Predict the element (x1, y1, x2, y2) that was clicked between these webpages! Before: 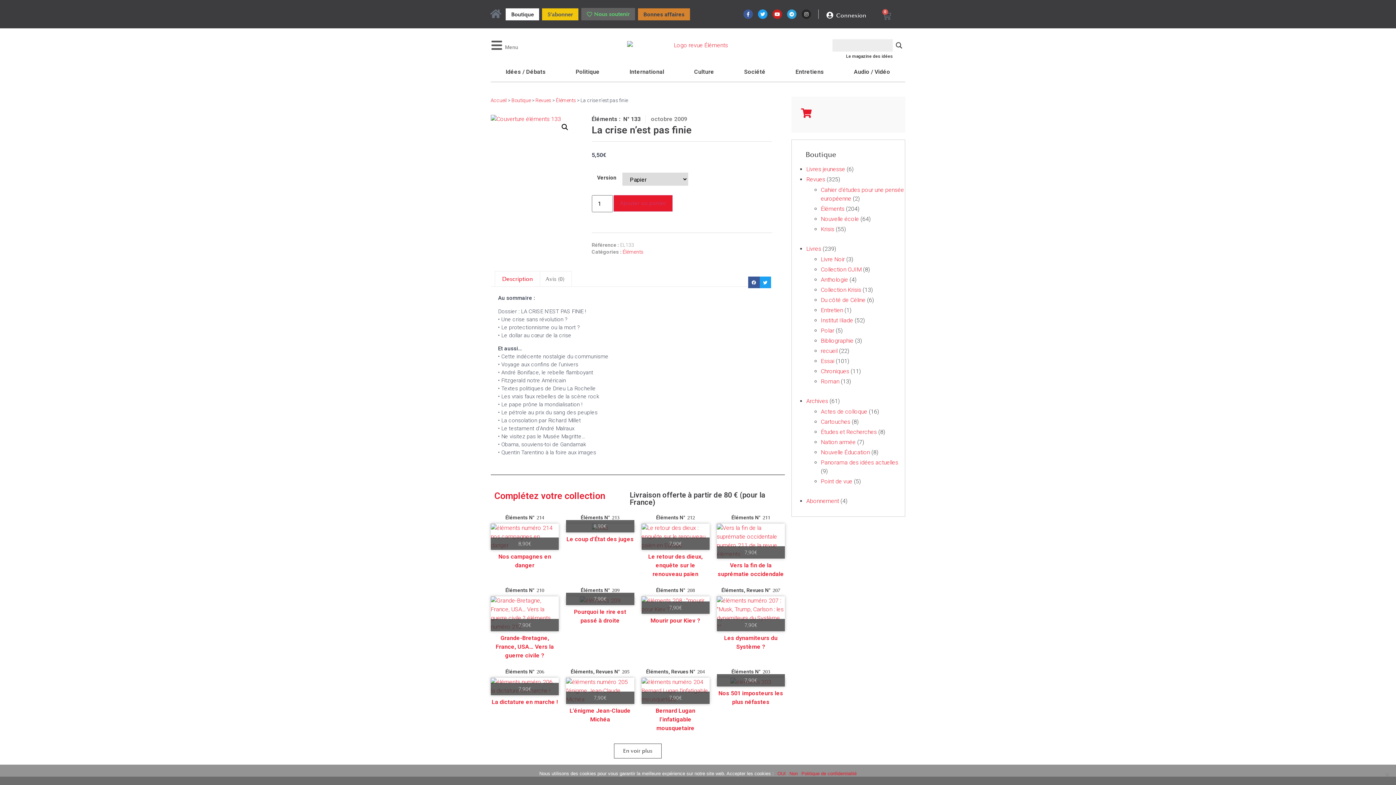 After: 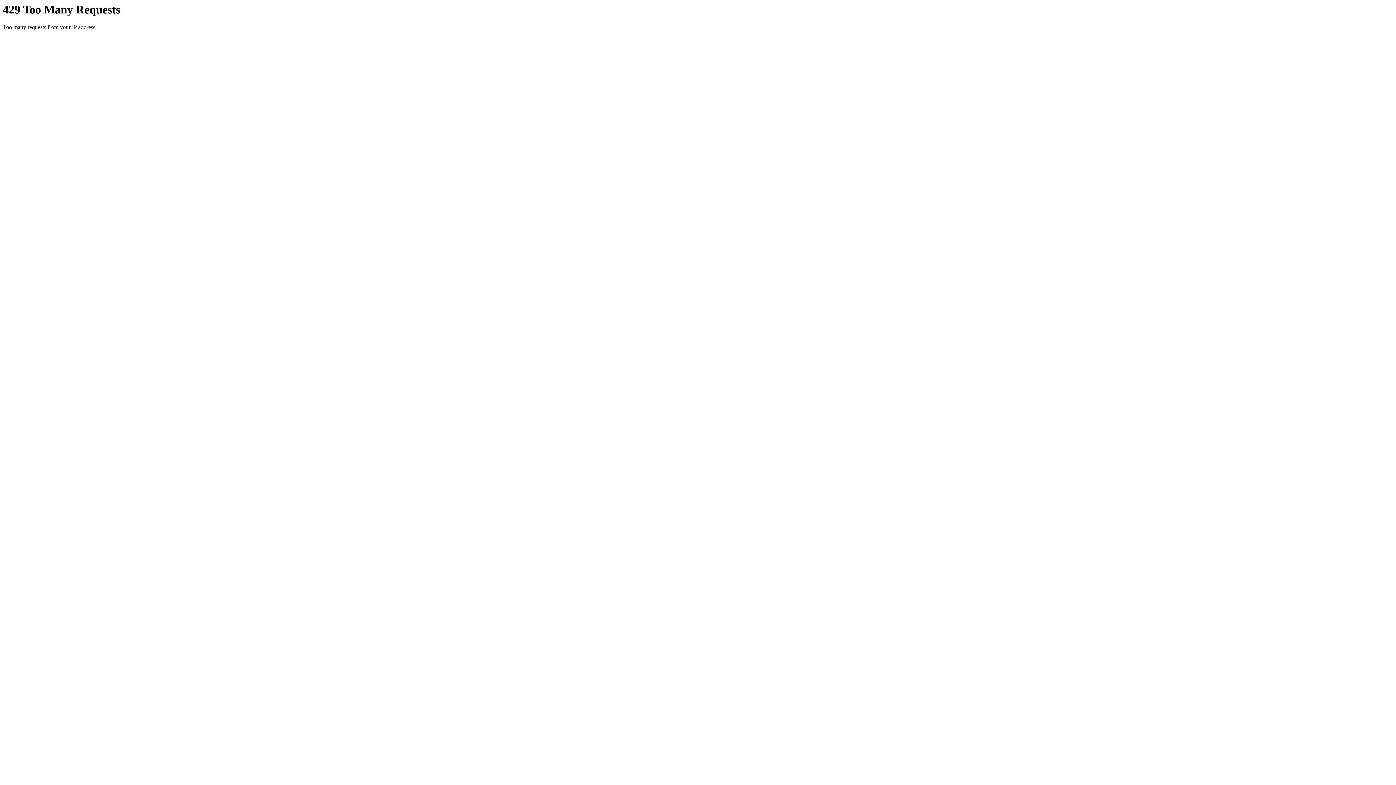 Action: label: Éléments bbox: (580, 514, 603, 520)